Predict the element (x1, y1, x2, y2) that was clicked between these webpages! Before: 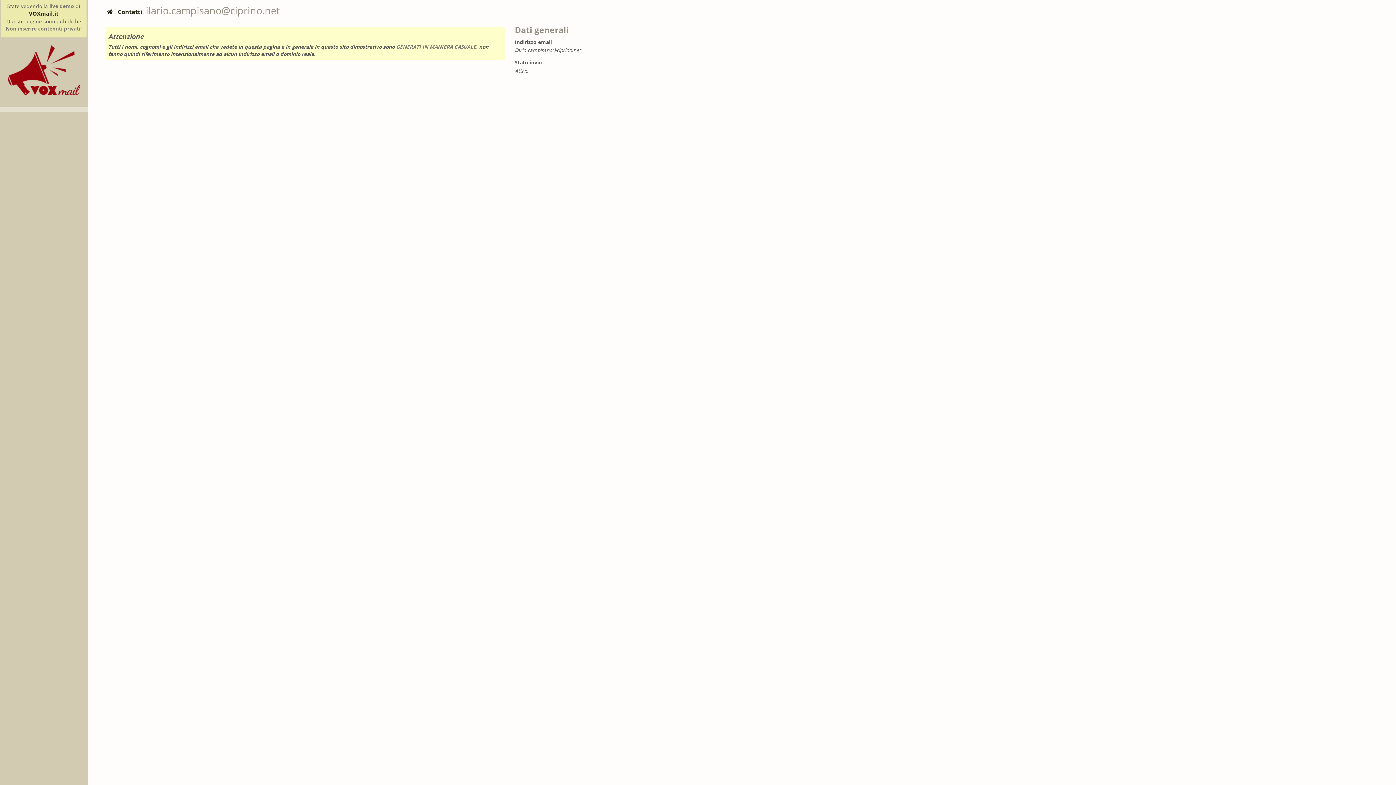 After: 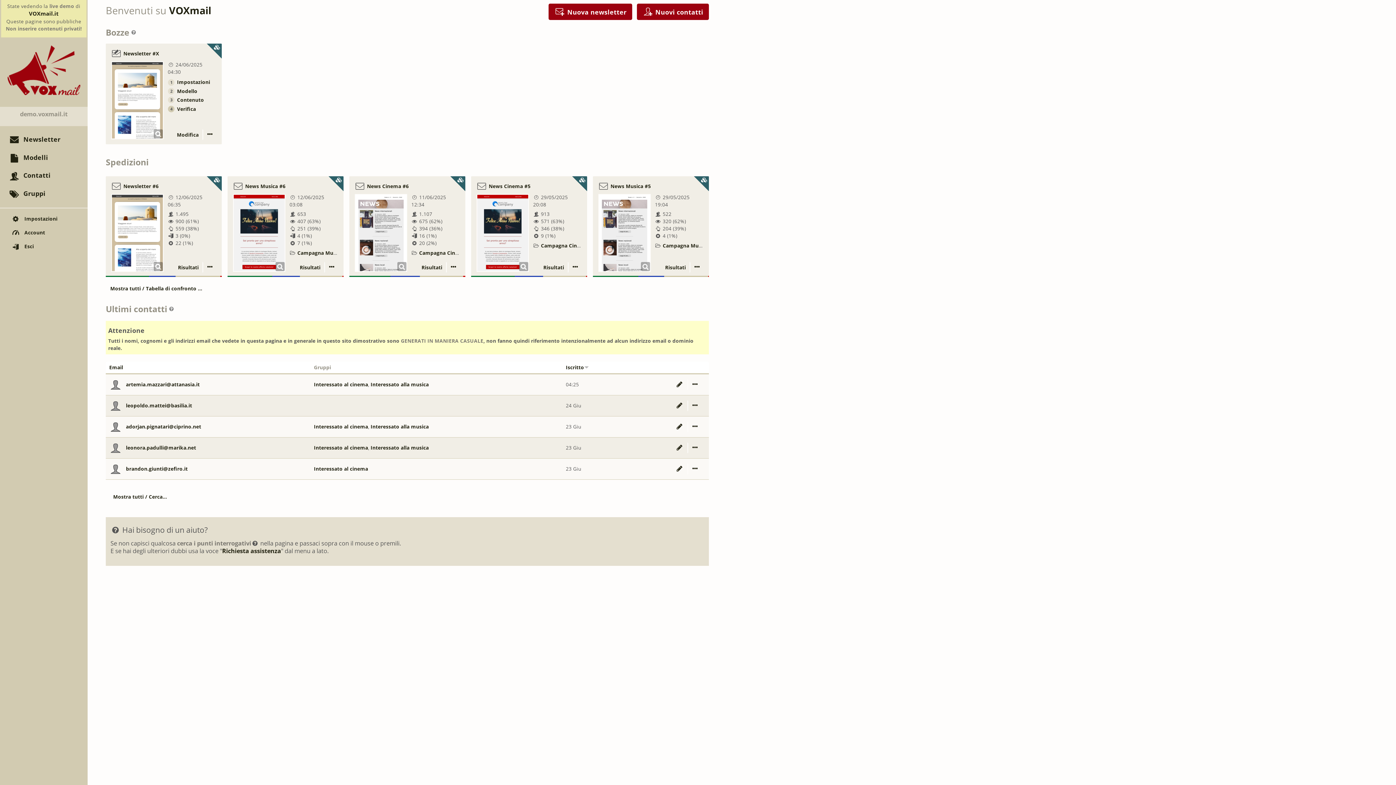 Action: bbox: (105, 8, 114, 16)